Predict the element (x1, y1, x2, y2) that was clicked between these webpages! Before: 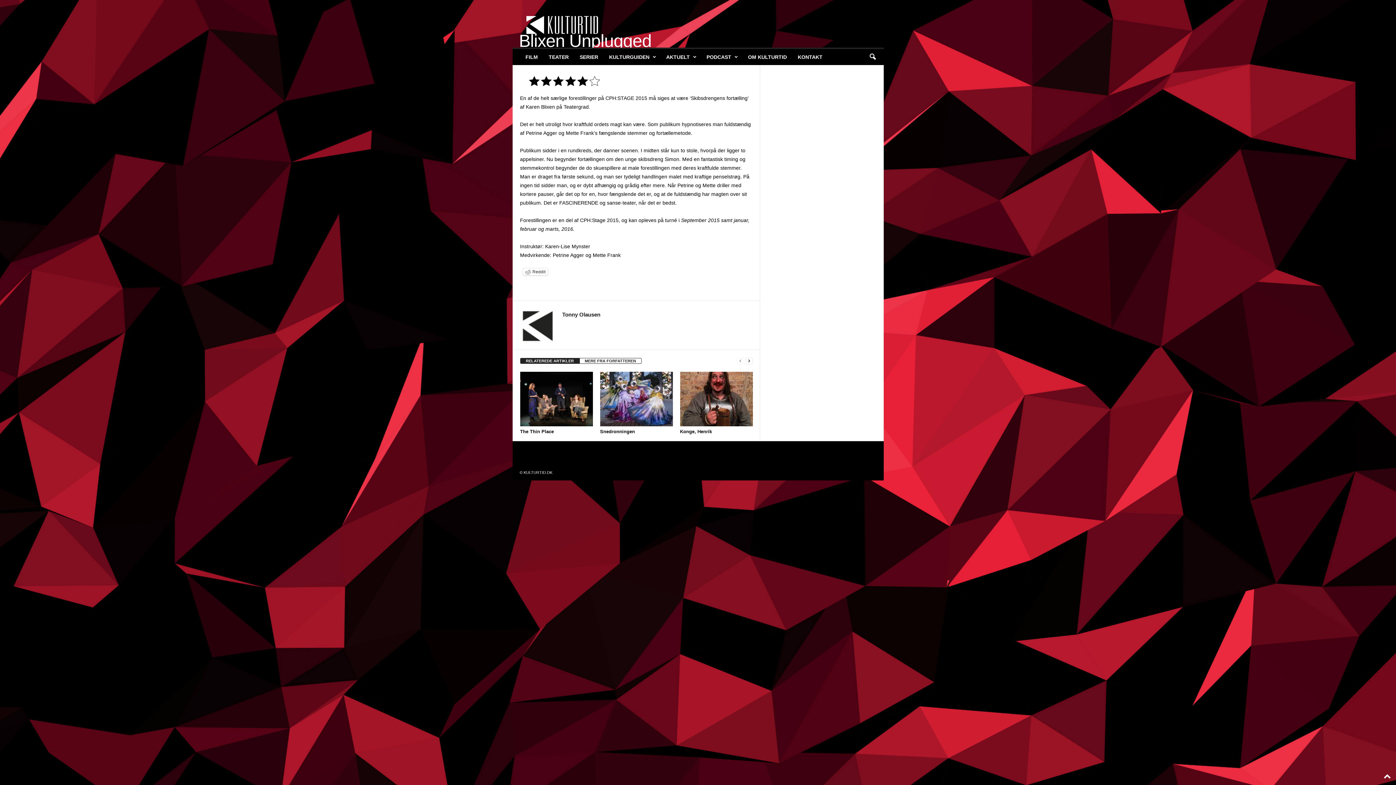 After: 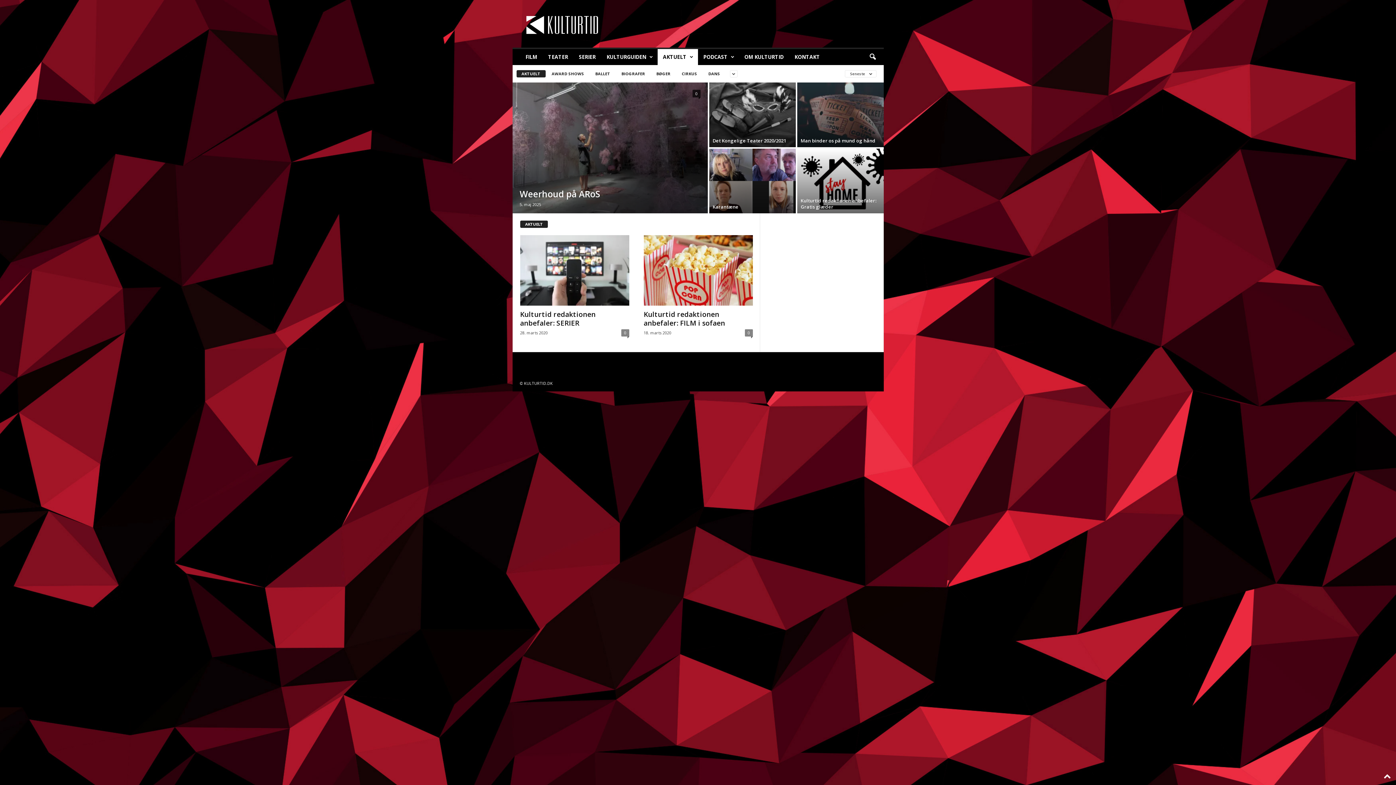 Action: label: AKTUELT bbox: (660, 49, 701, 65)